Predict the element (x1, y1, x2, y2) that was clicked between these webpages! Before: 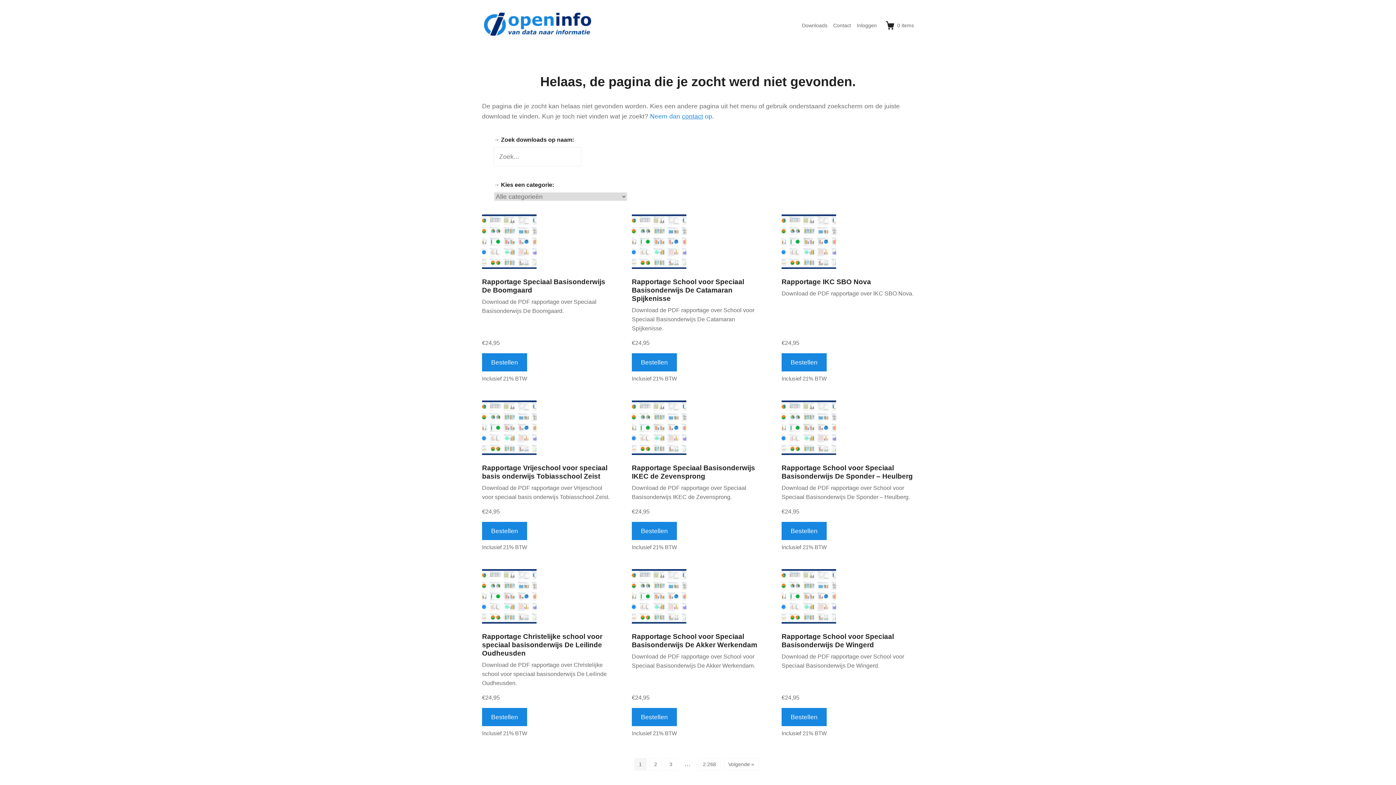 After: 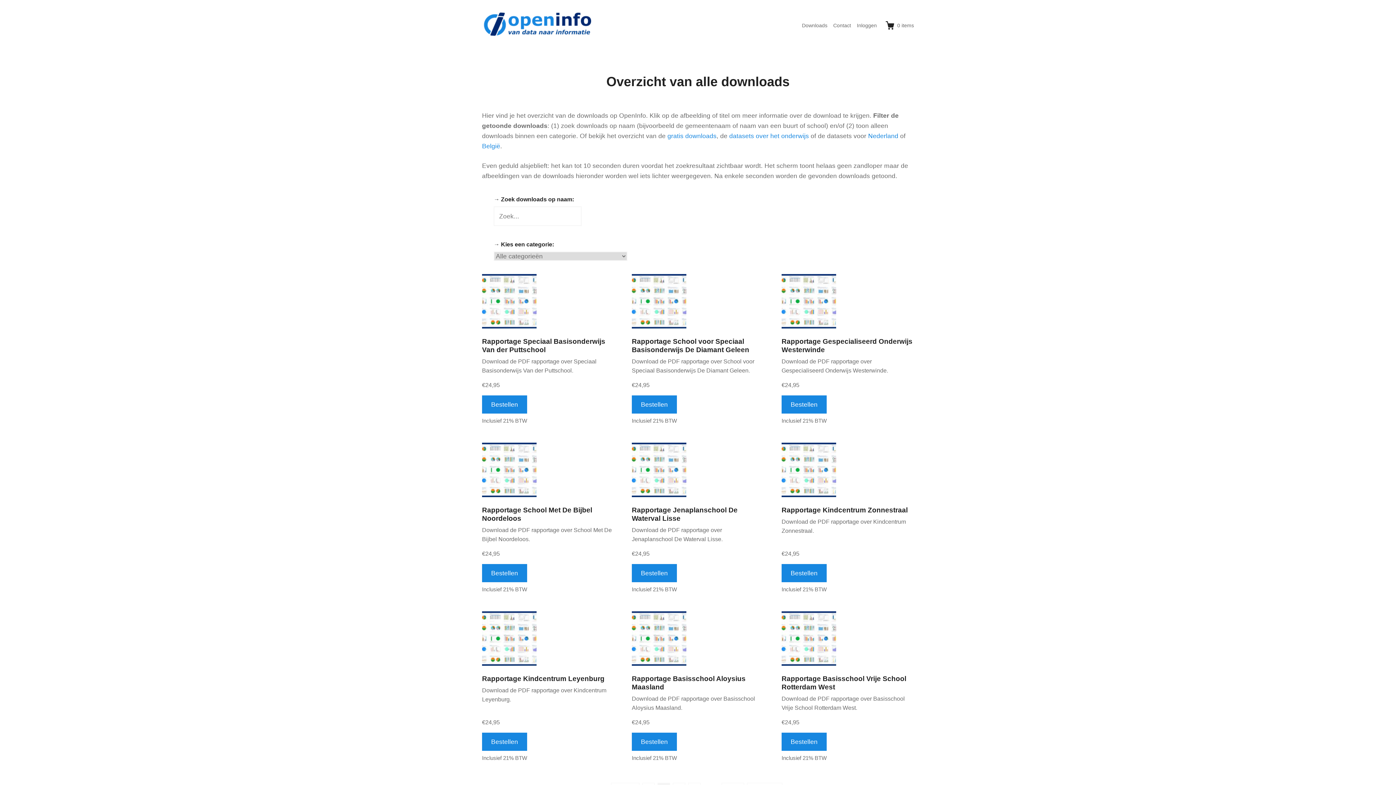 Action: label: Volgende » bbox: (723, 758, 759, 770)